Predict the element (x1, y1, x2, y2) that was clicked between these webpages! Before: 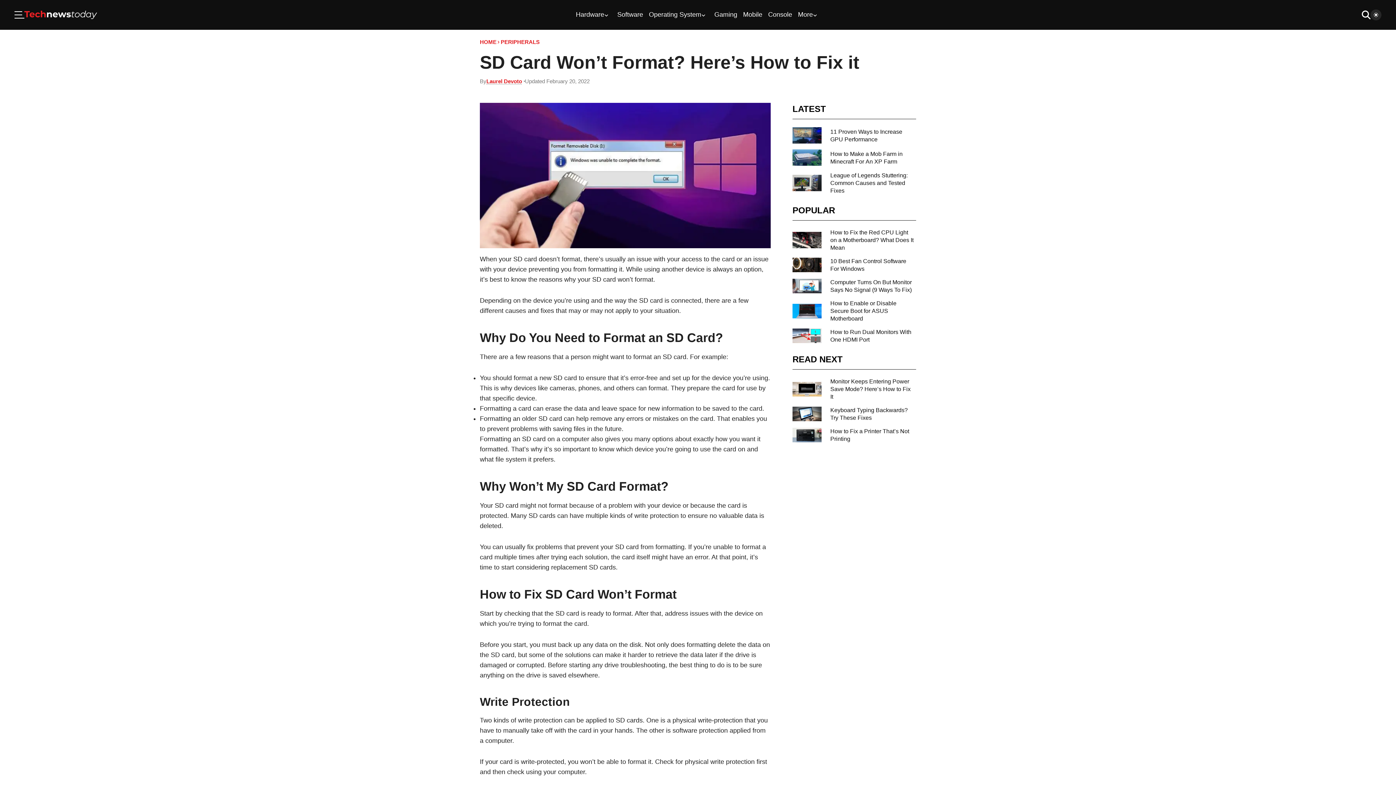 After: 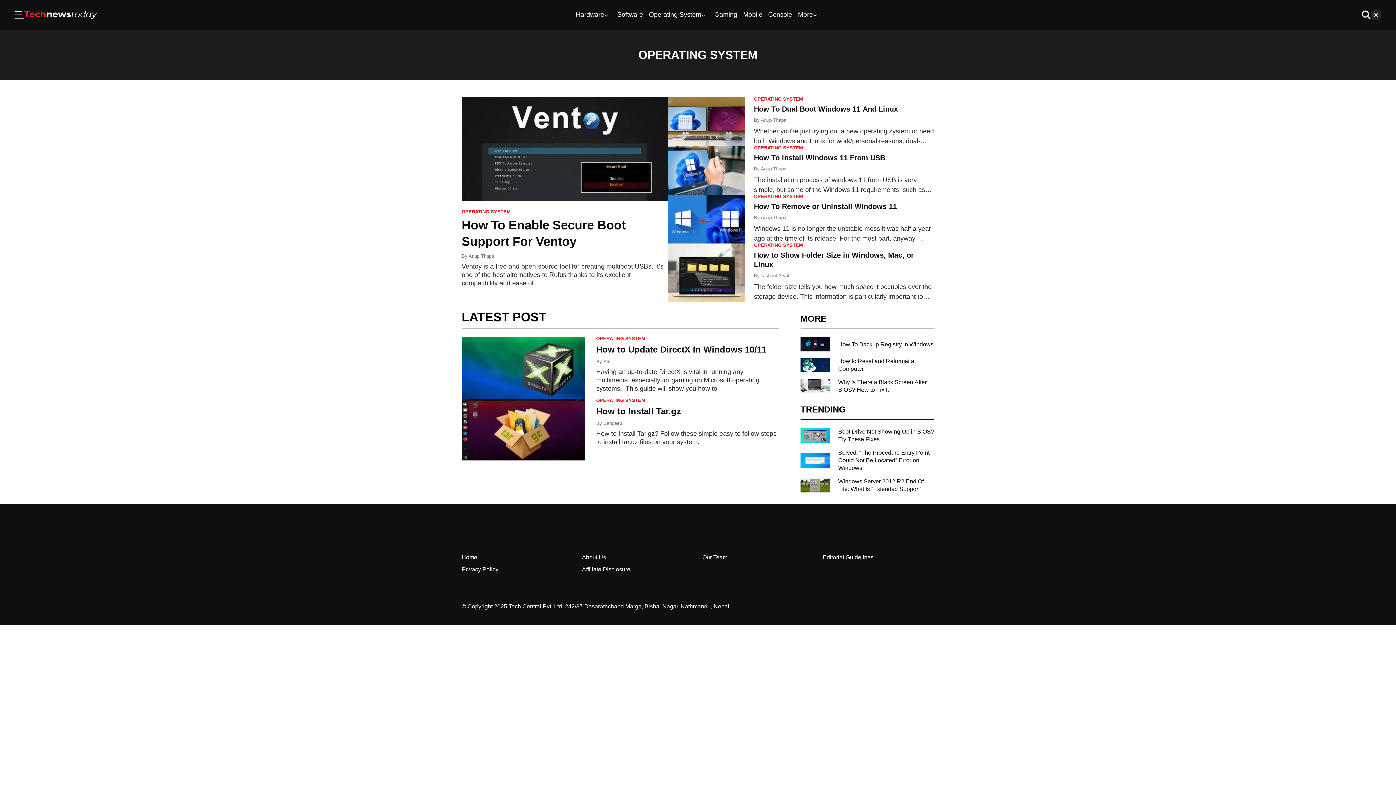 Action: bbox: (649, 10, 705, 19) label: Operating System